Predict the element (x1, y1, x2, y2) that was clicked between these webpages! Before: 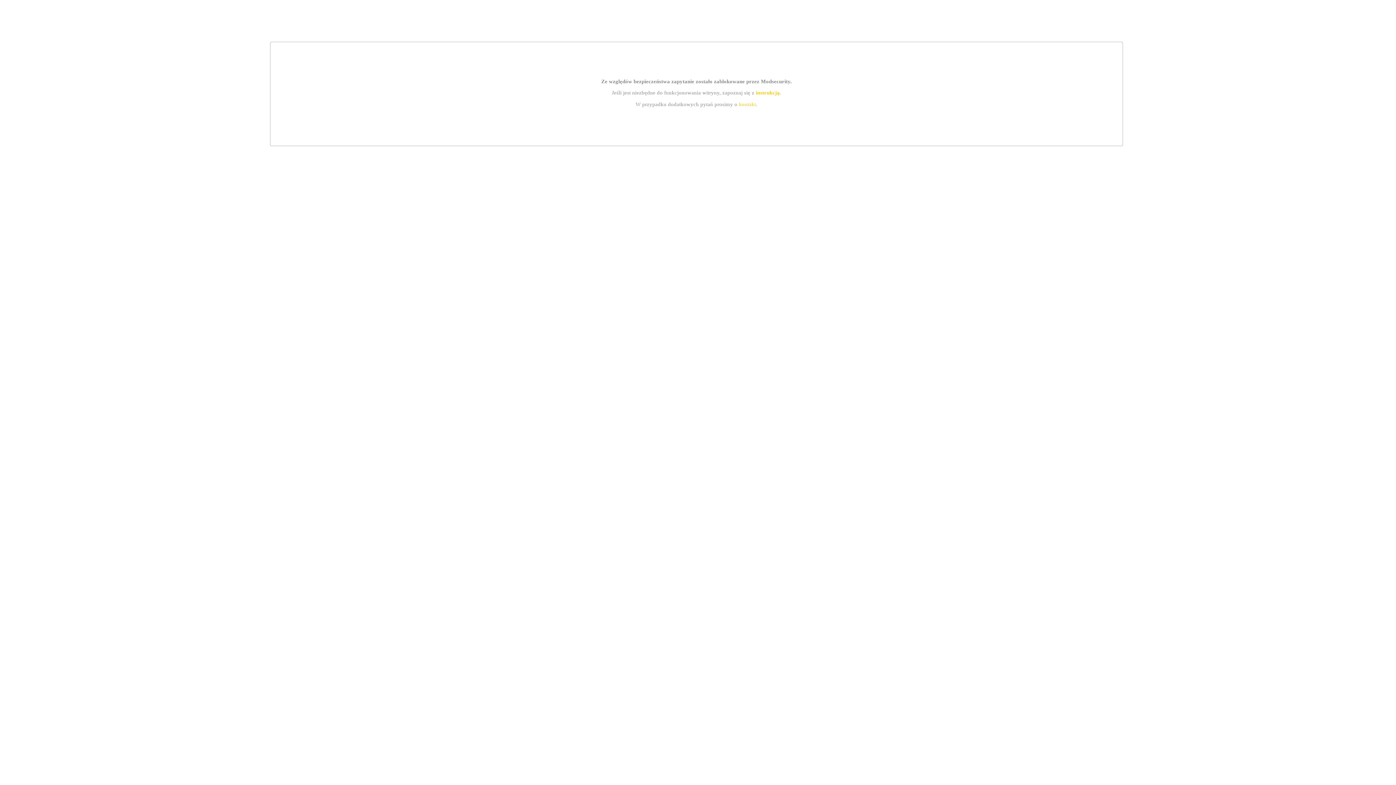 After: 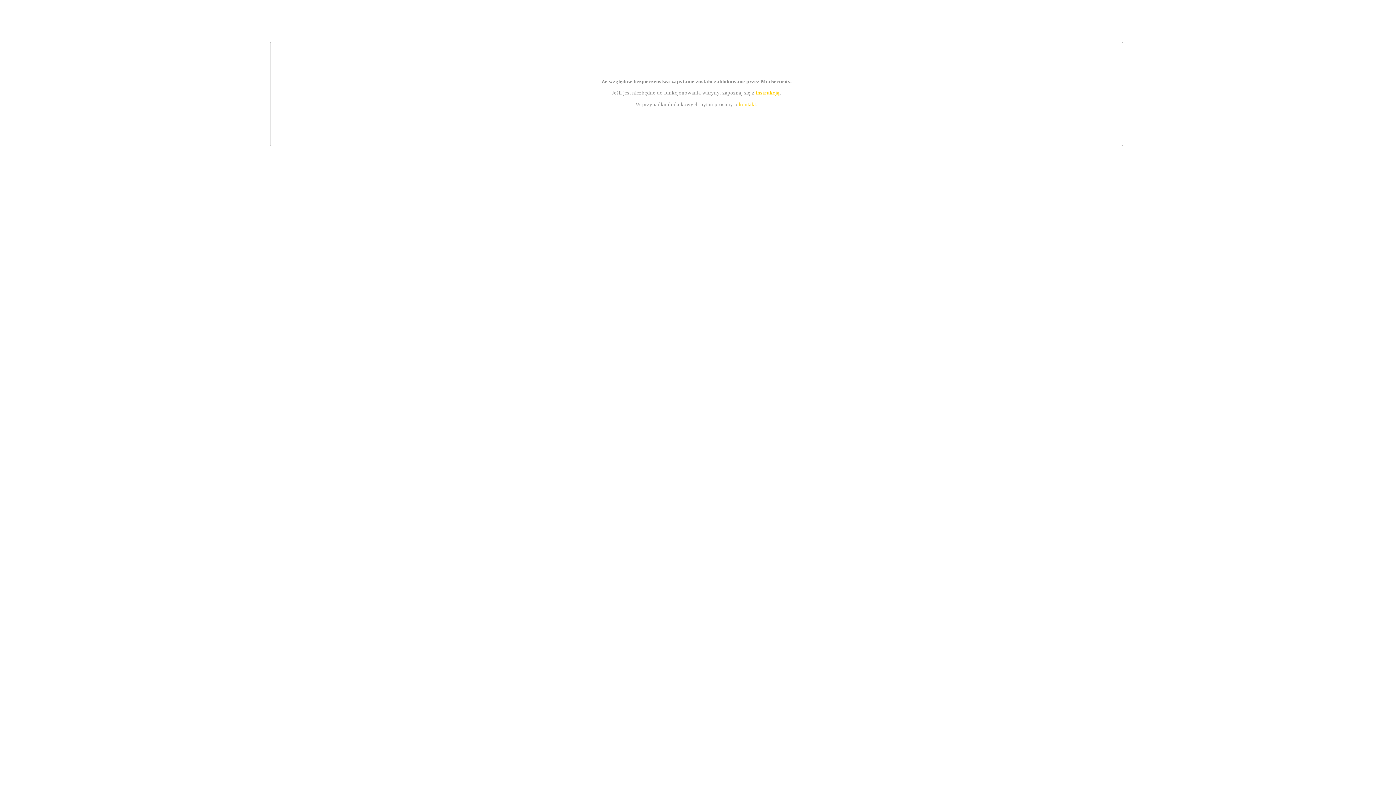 Action: bbox: (739, 101, 756, 107) label: kontakt